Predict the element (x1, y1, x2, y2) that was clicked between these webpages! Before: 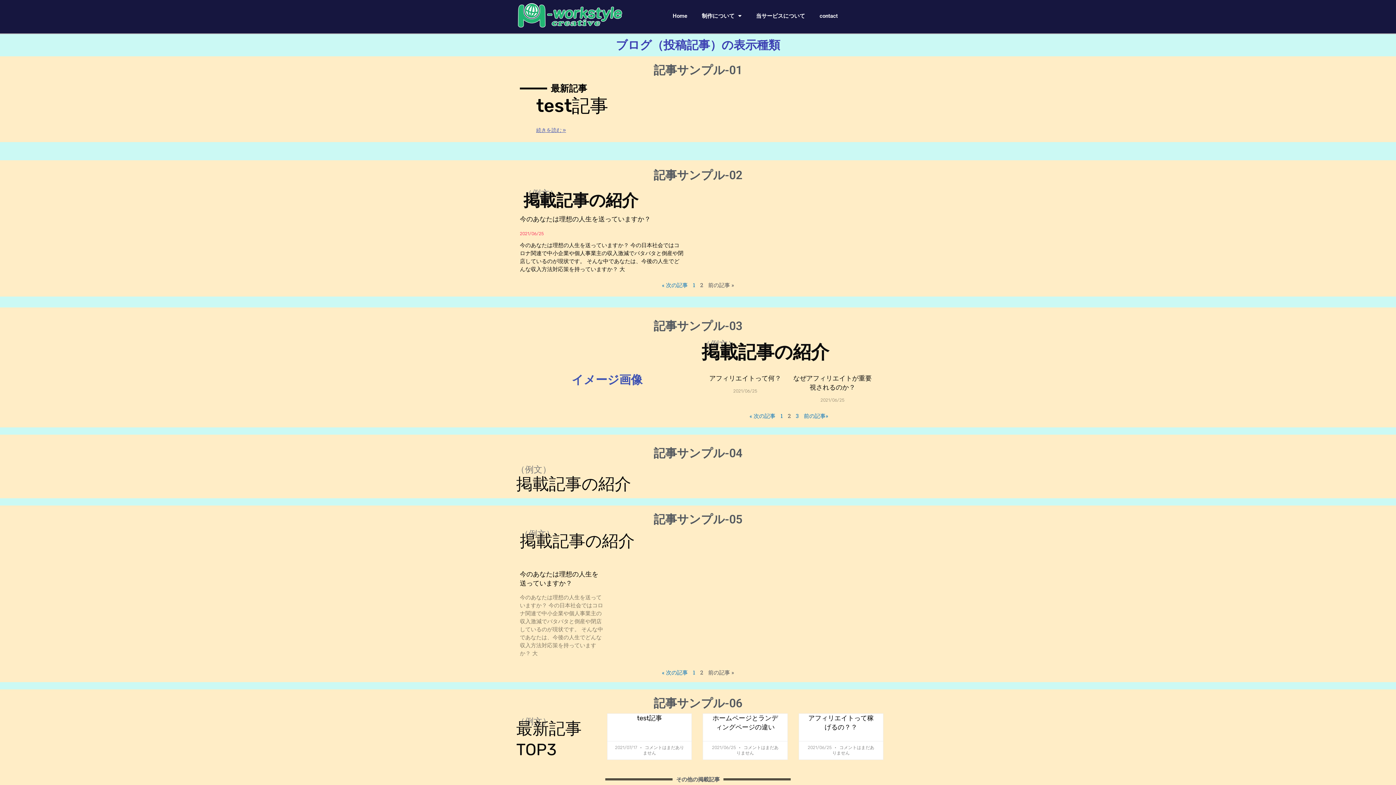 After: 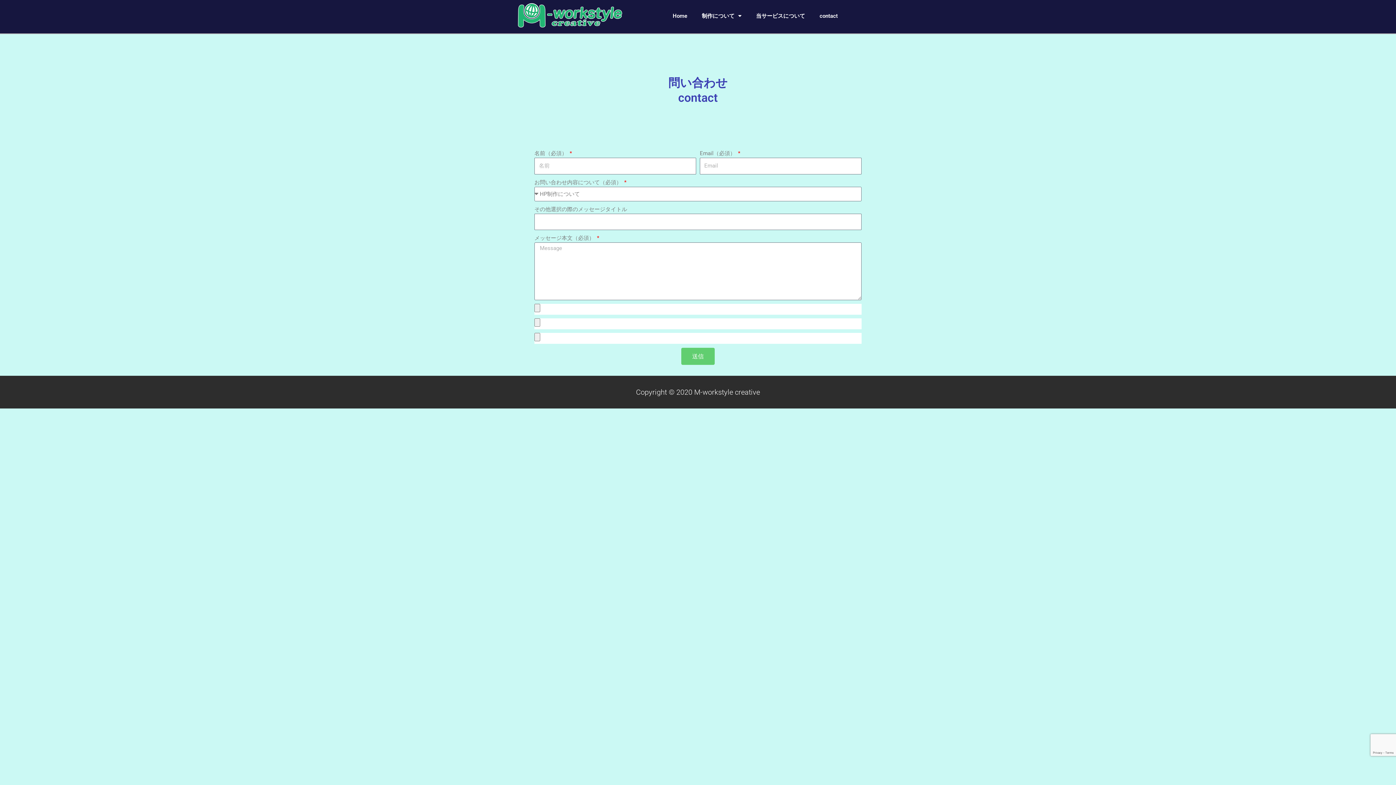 Action: bbox: (812, 7, 845, 24) label: contact